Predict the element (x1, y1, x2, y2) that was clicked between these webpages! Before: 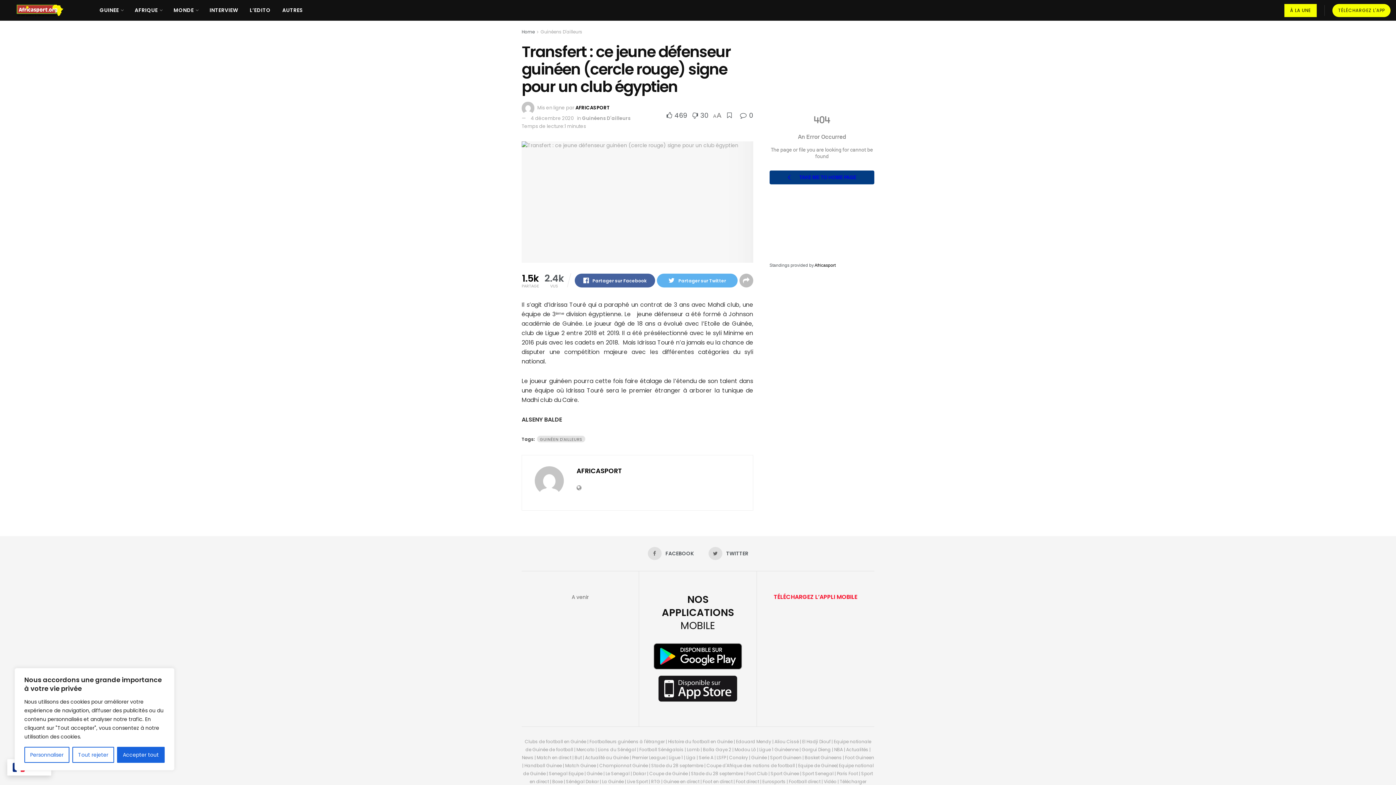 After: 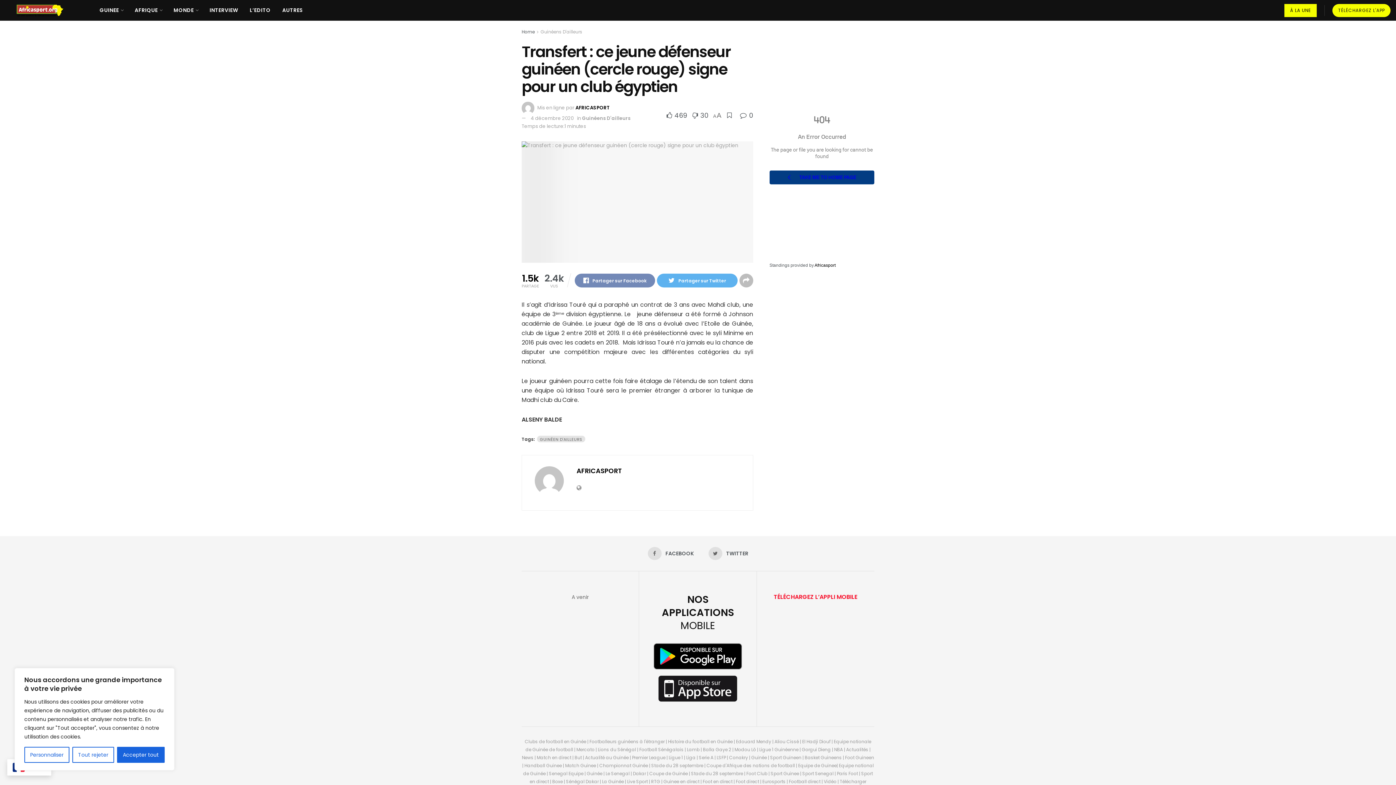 Action: label: Partager sur Facebook bbox: (574, 273, 655, 287)